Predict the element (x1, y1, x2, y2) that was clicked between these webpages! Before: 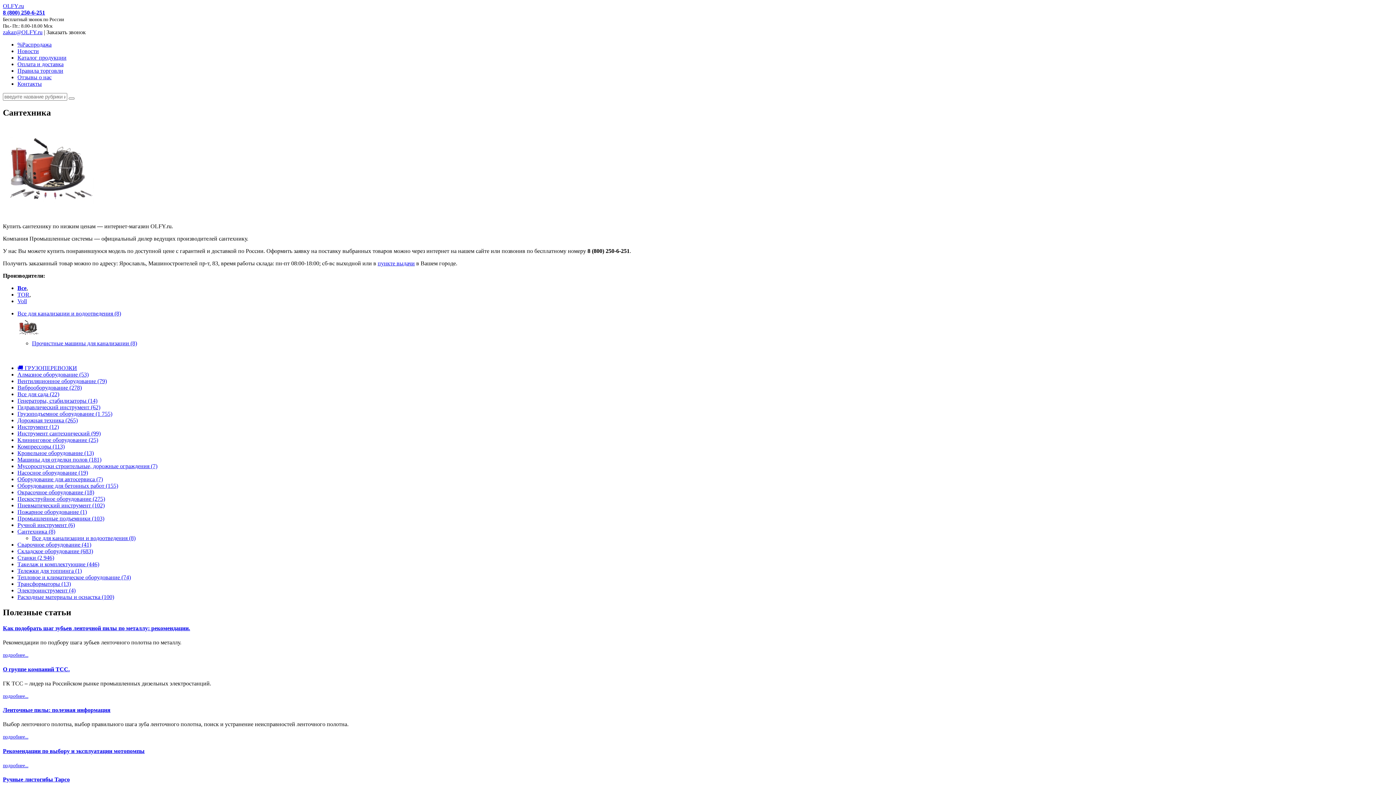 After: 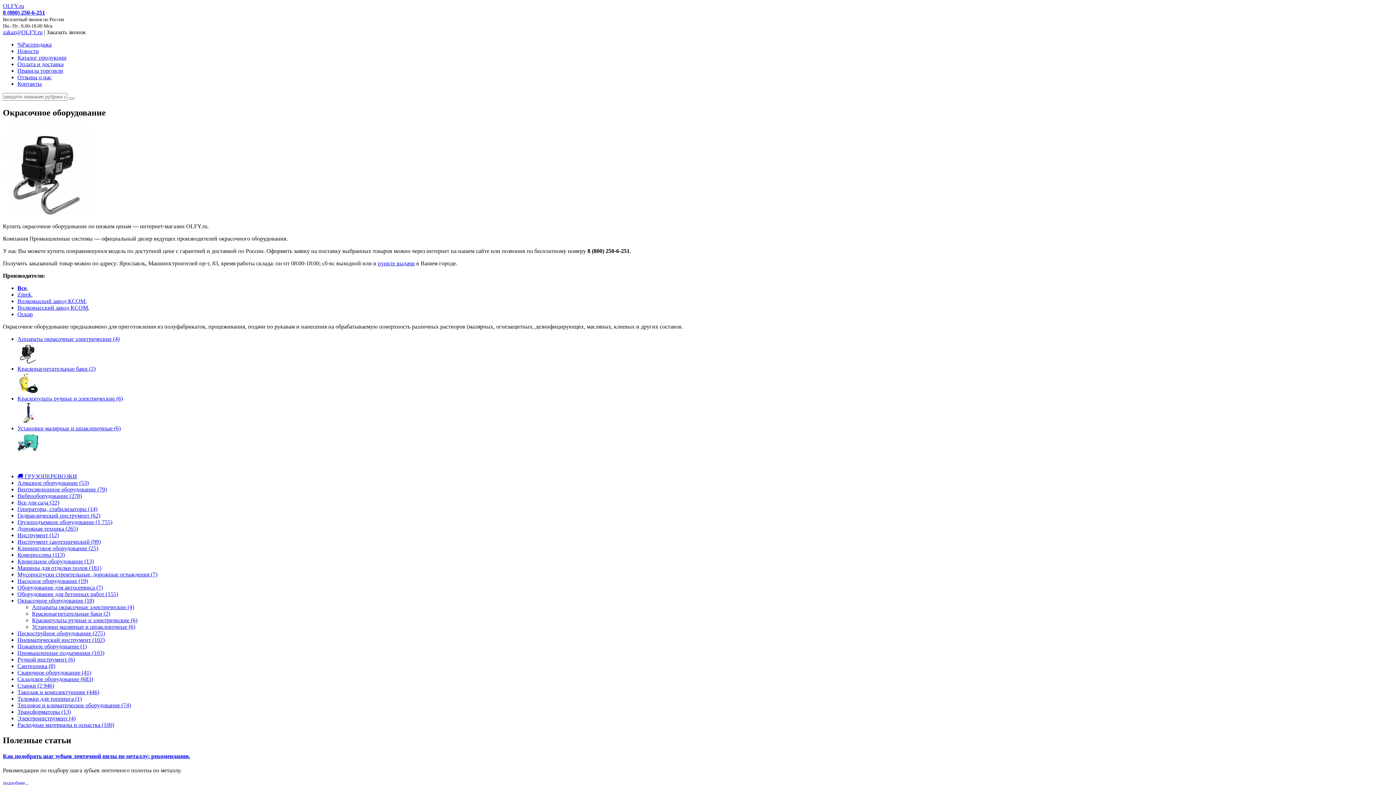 Action: label: Окрасочное оборудование (18) bbox: (17, 489, 94, 495)